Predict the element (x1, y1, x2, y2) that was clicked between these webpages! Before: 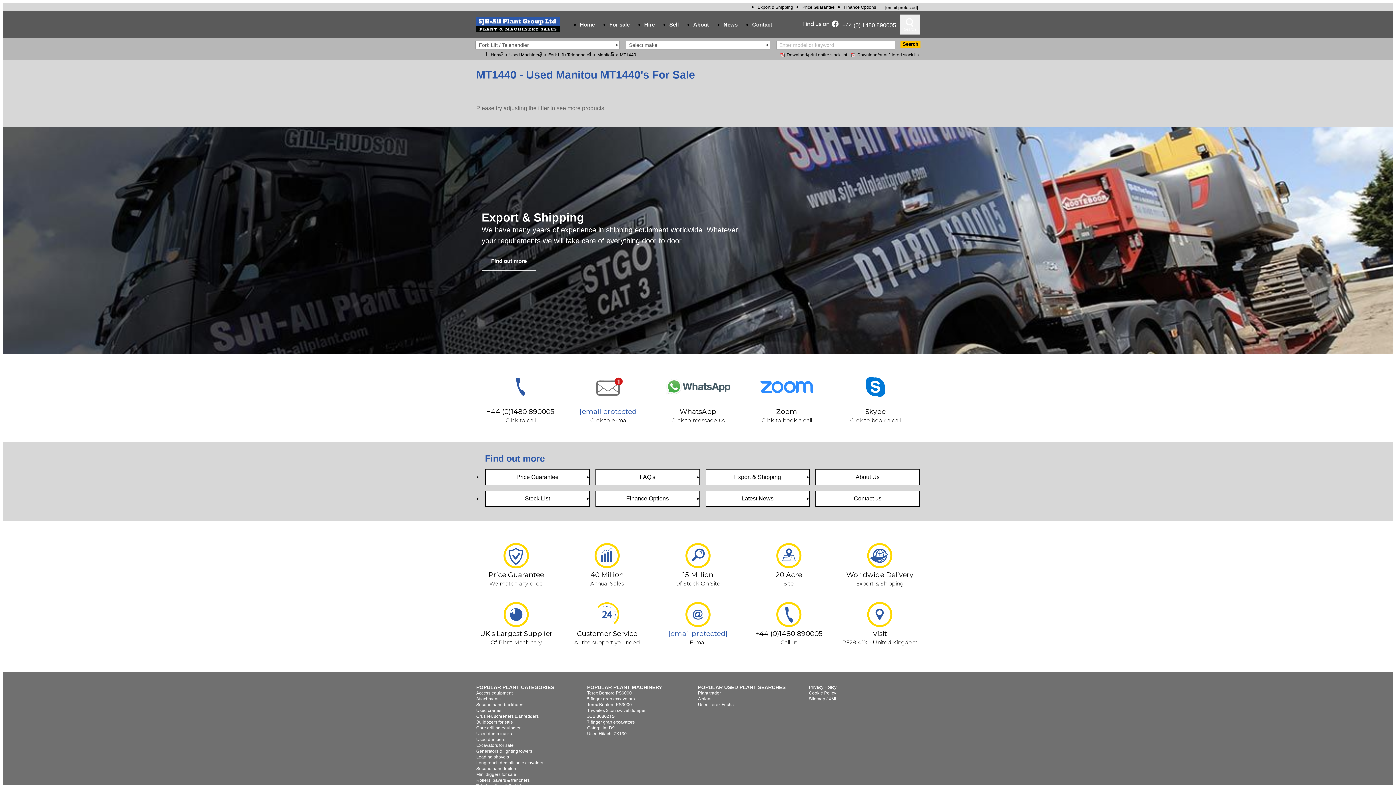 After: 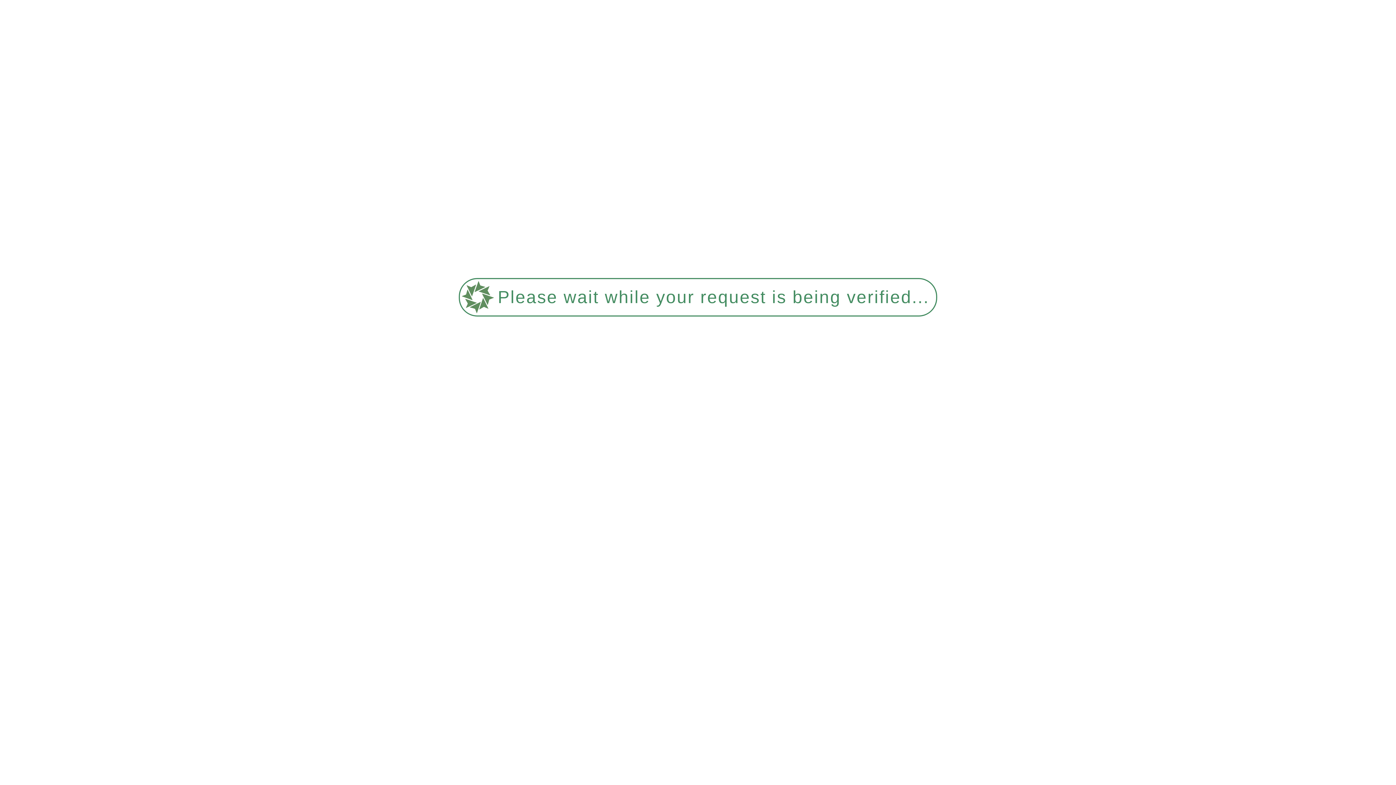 Action: bbox: (476, 743, 513, 748) label: Excavators for sale